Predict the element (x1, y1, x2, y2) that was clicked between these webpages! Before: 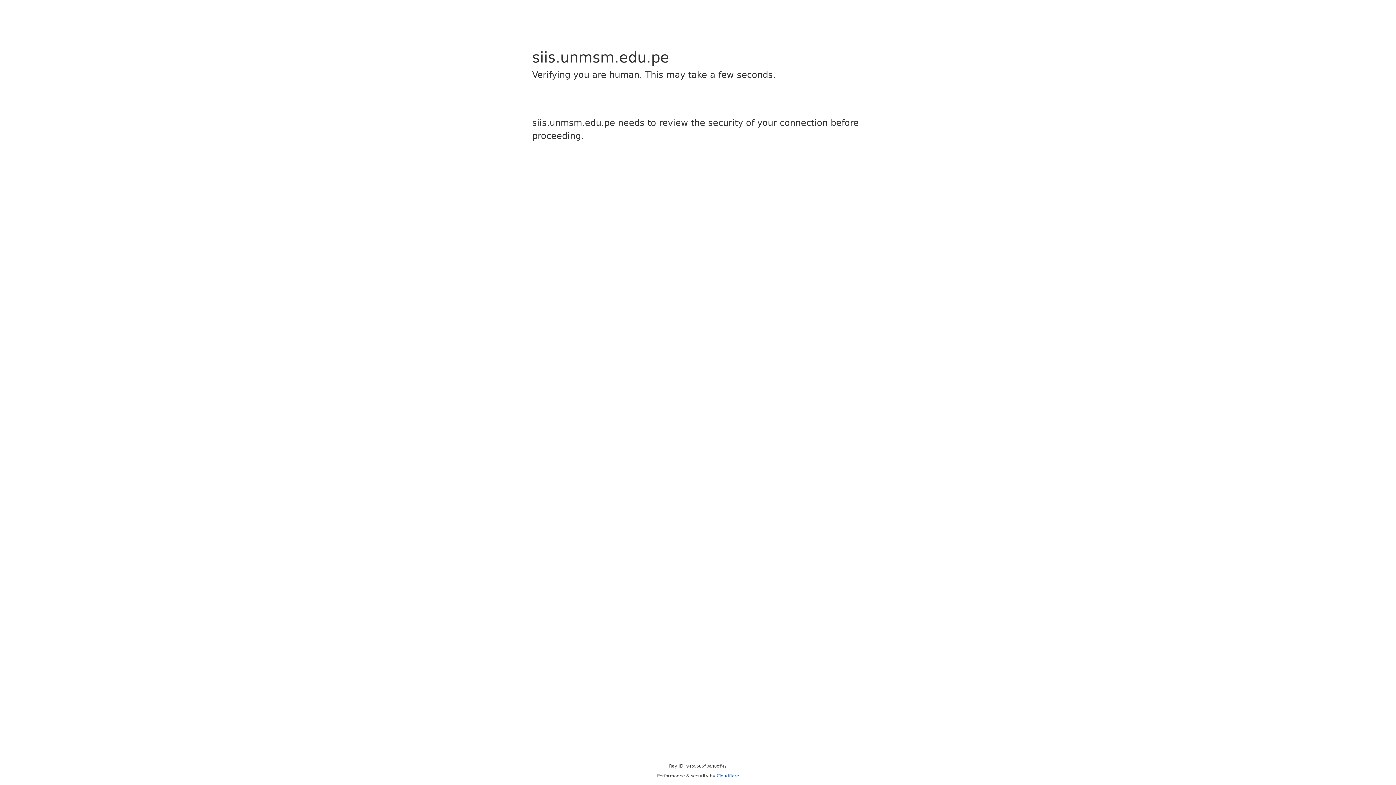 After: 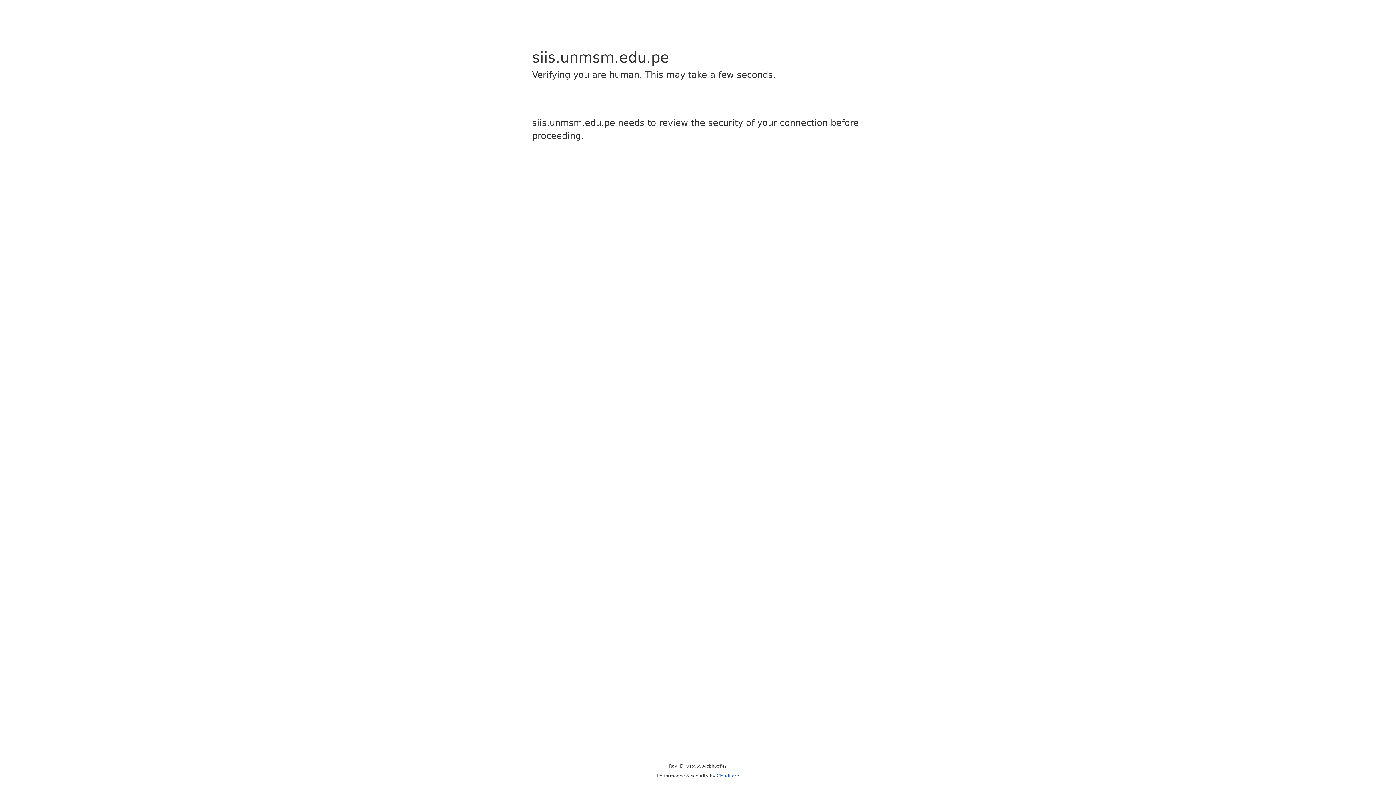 Action: label: Cloudflare bbox: (716, 773, 739, 778)